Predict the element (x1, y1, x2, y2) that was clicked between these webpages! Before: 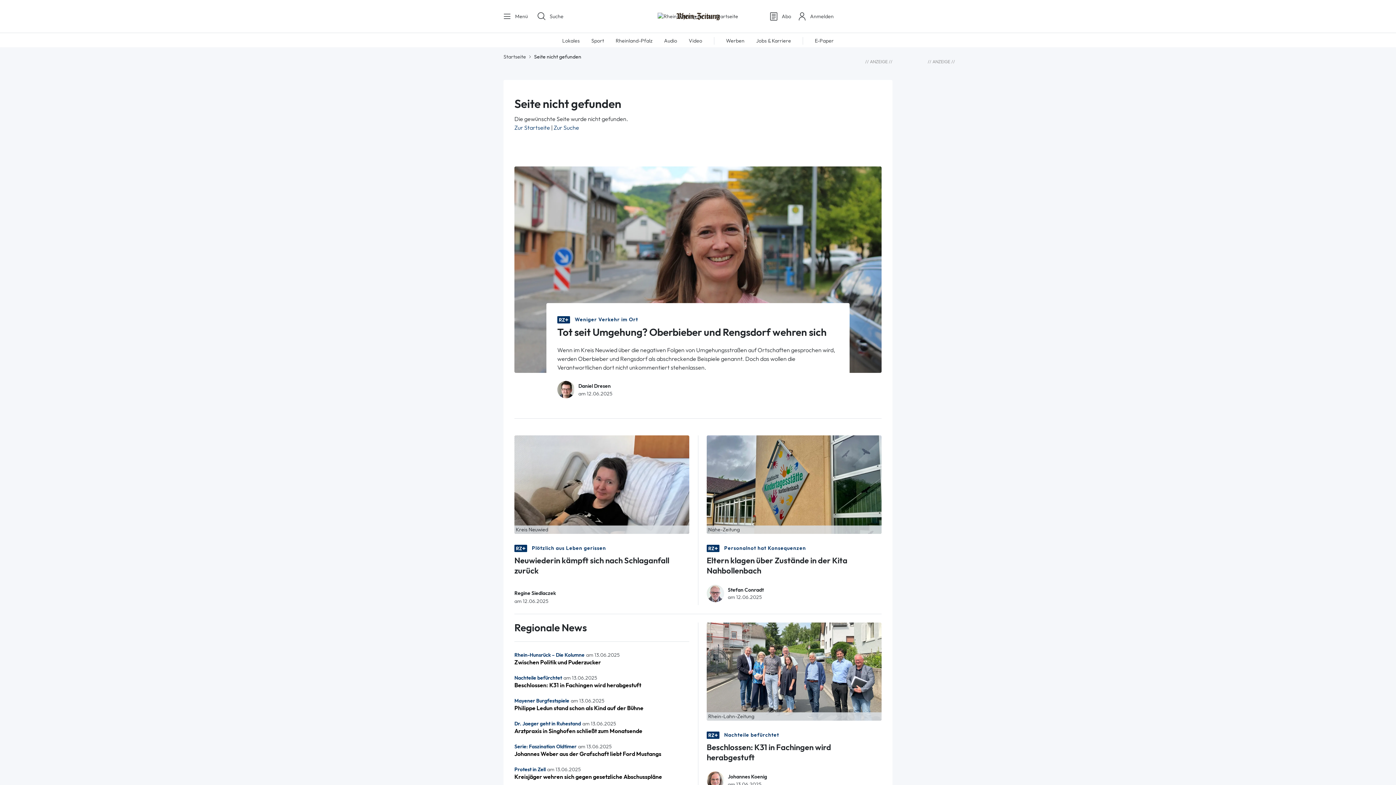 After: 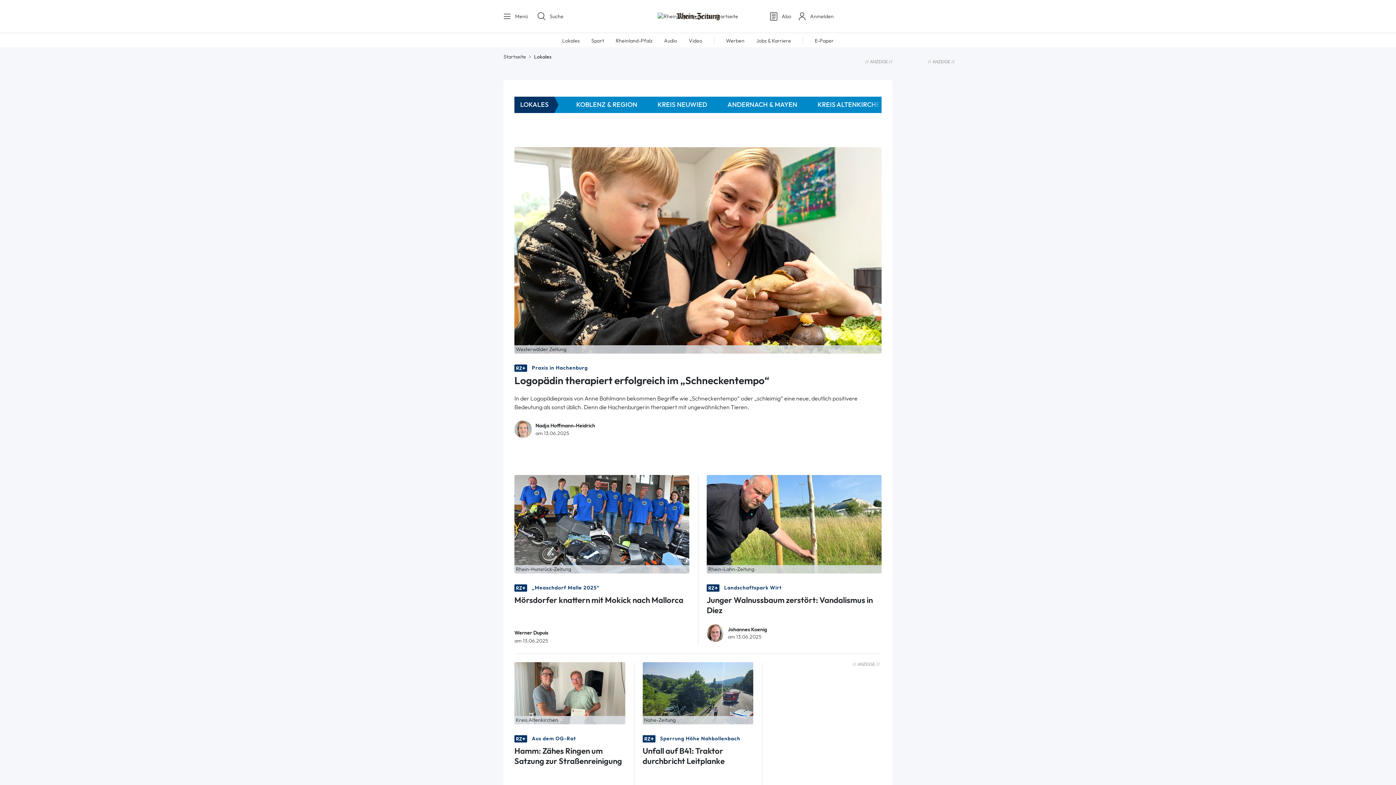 Action: bbox: (562, 37, 579, 43) label: Lokales